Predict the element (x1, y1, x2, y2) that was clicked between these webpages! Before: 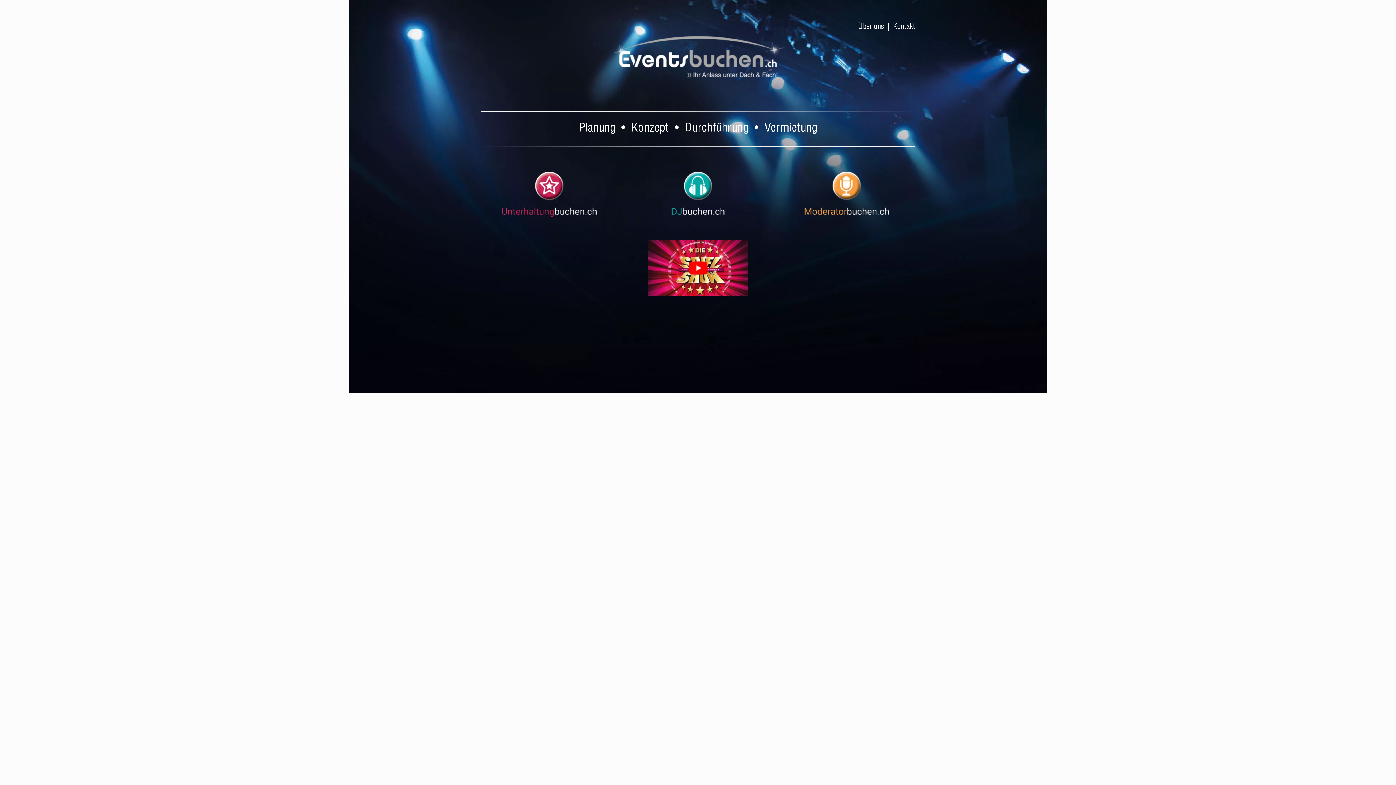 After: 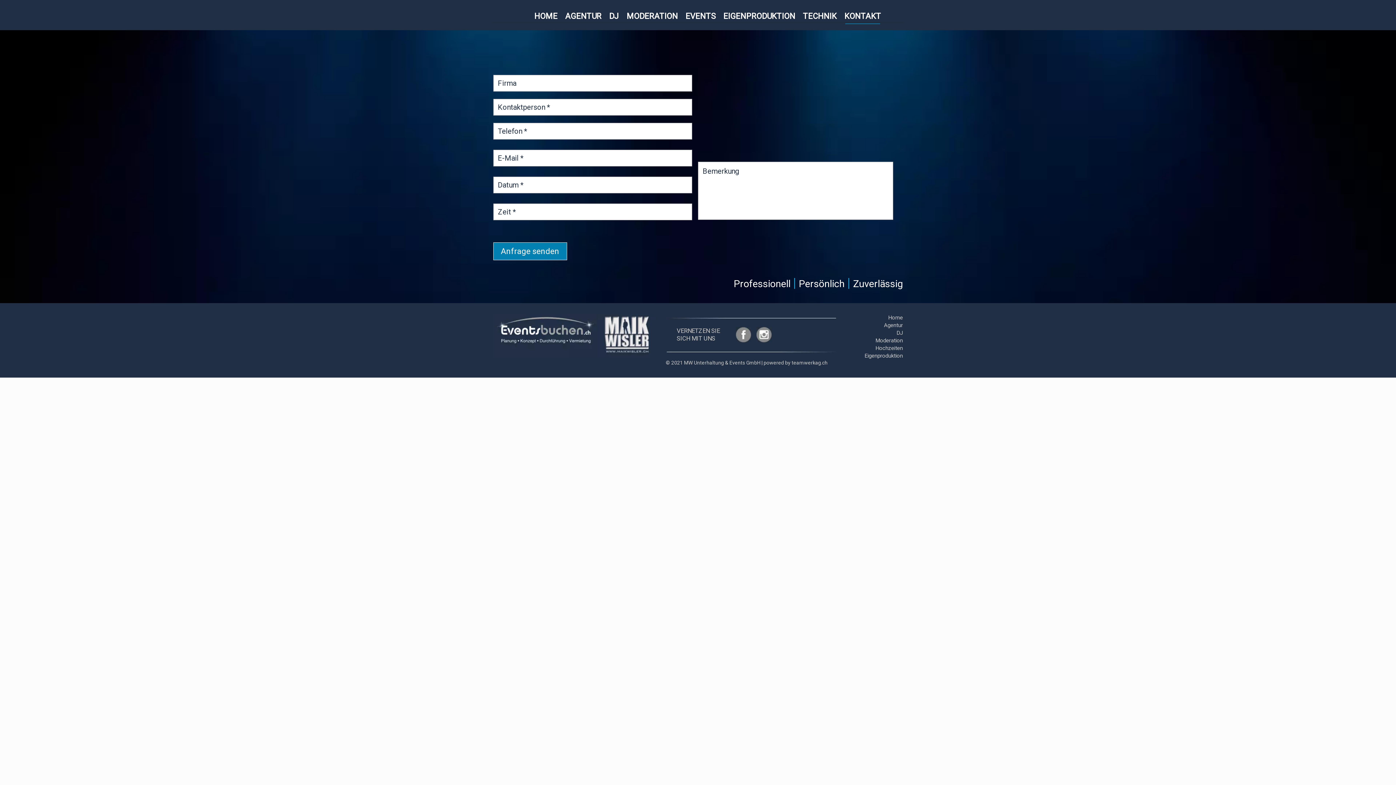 Action: label: Kontakt bbox: (893, 23, 915, 30)